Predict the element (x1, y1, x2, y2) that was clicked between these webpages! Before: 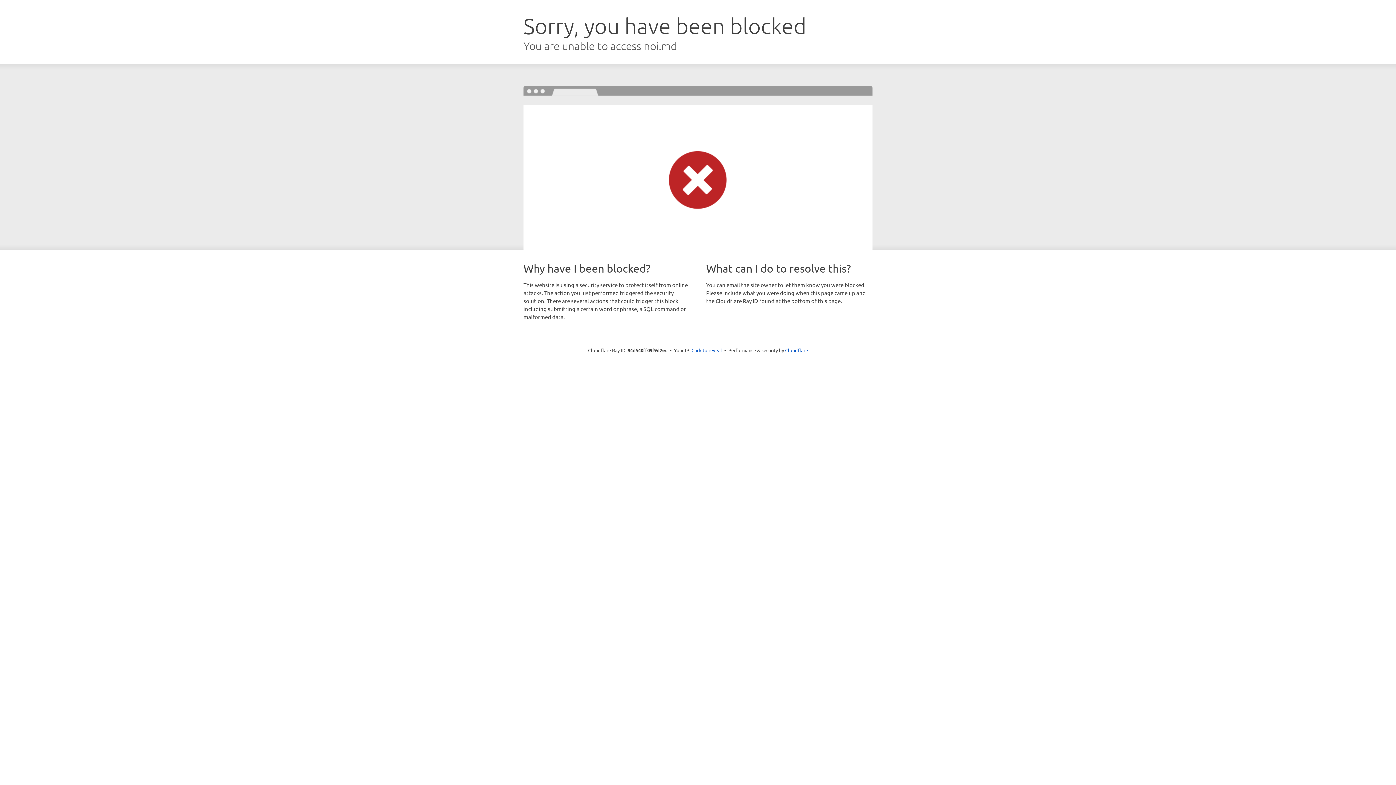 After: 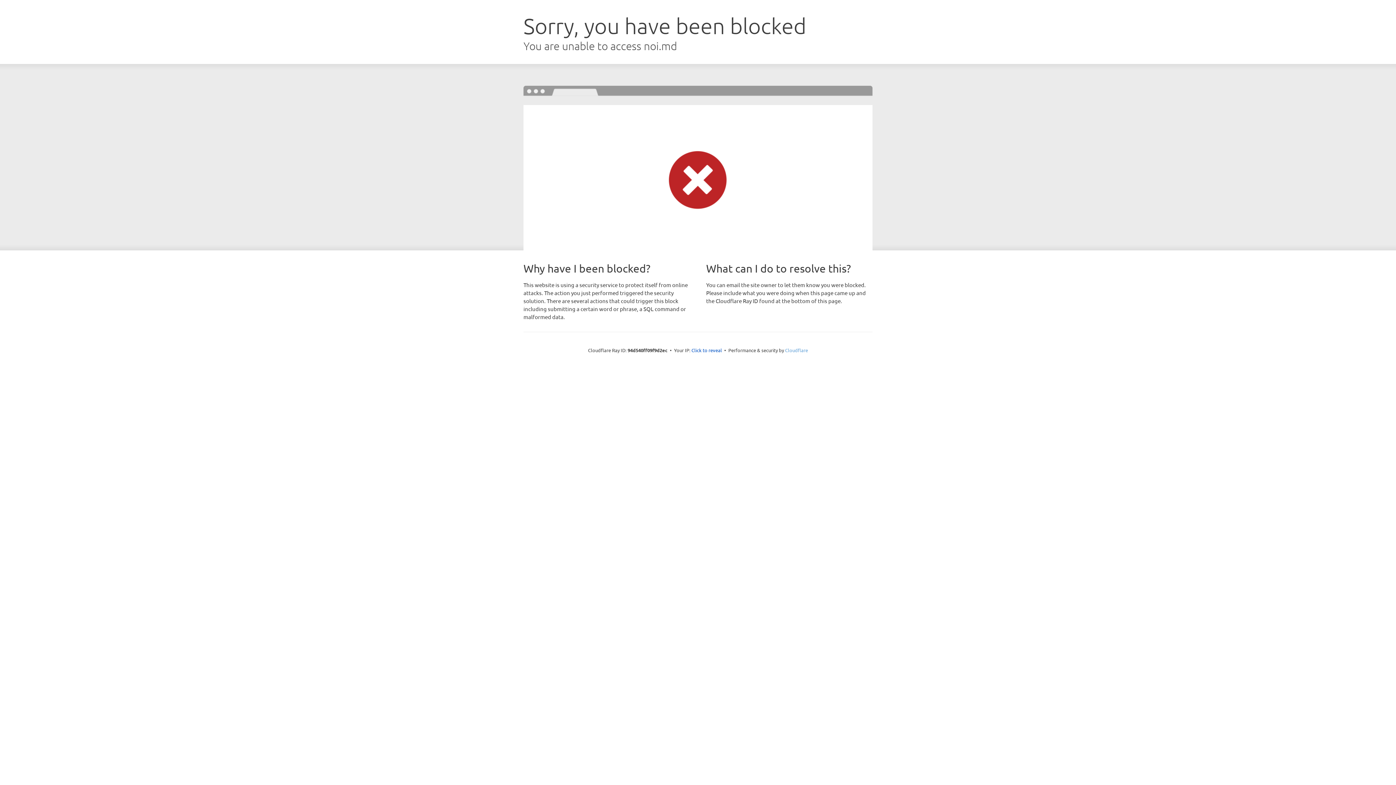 Action: bbox: (785, 347, 808, 353) label: Cloudflare